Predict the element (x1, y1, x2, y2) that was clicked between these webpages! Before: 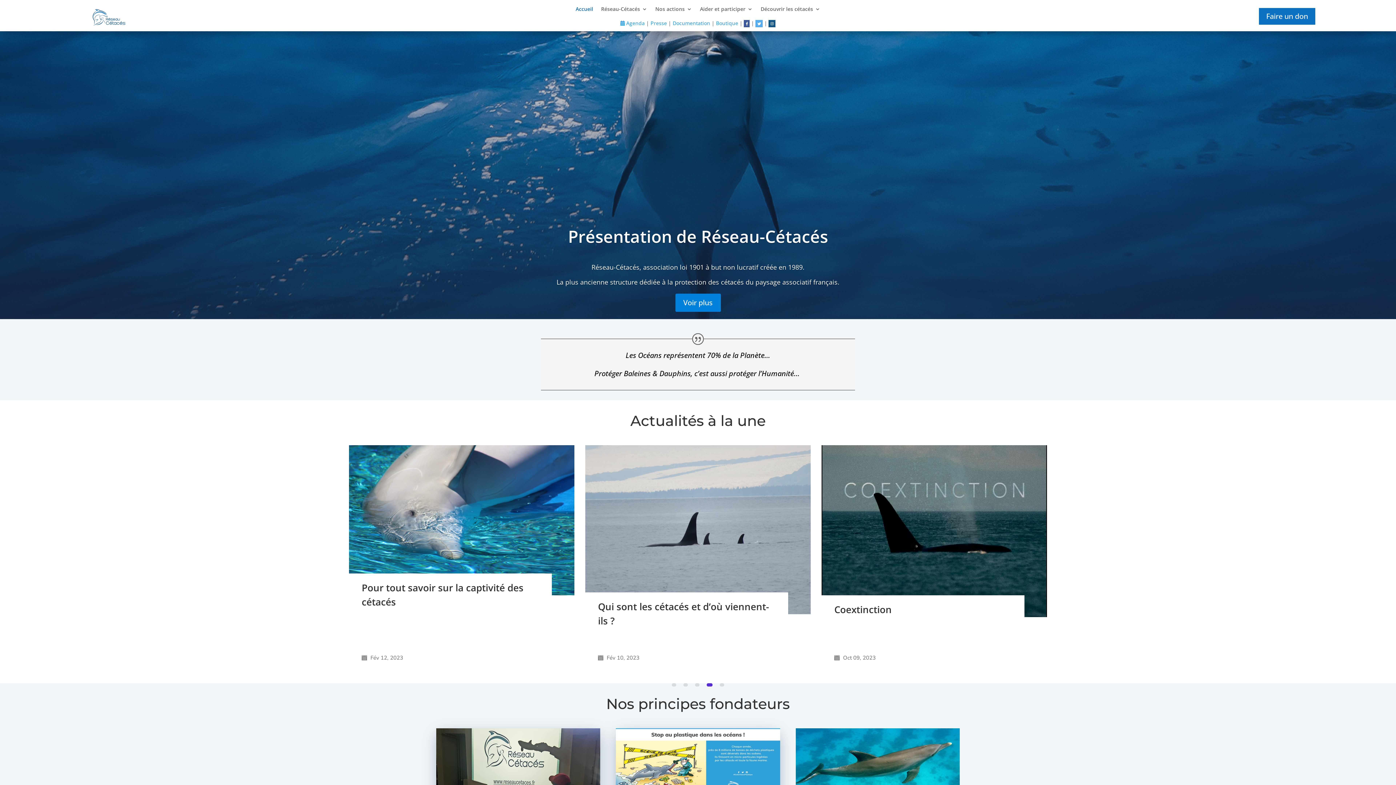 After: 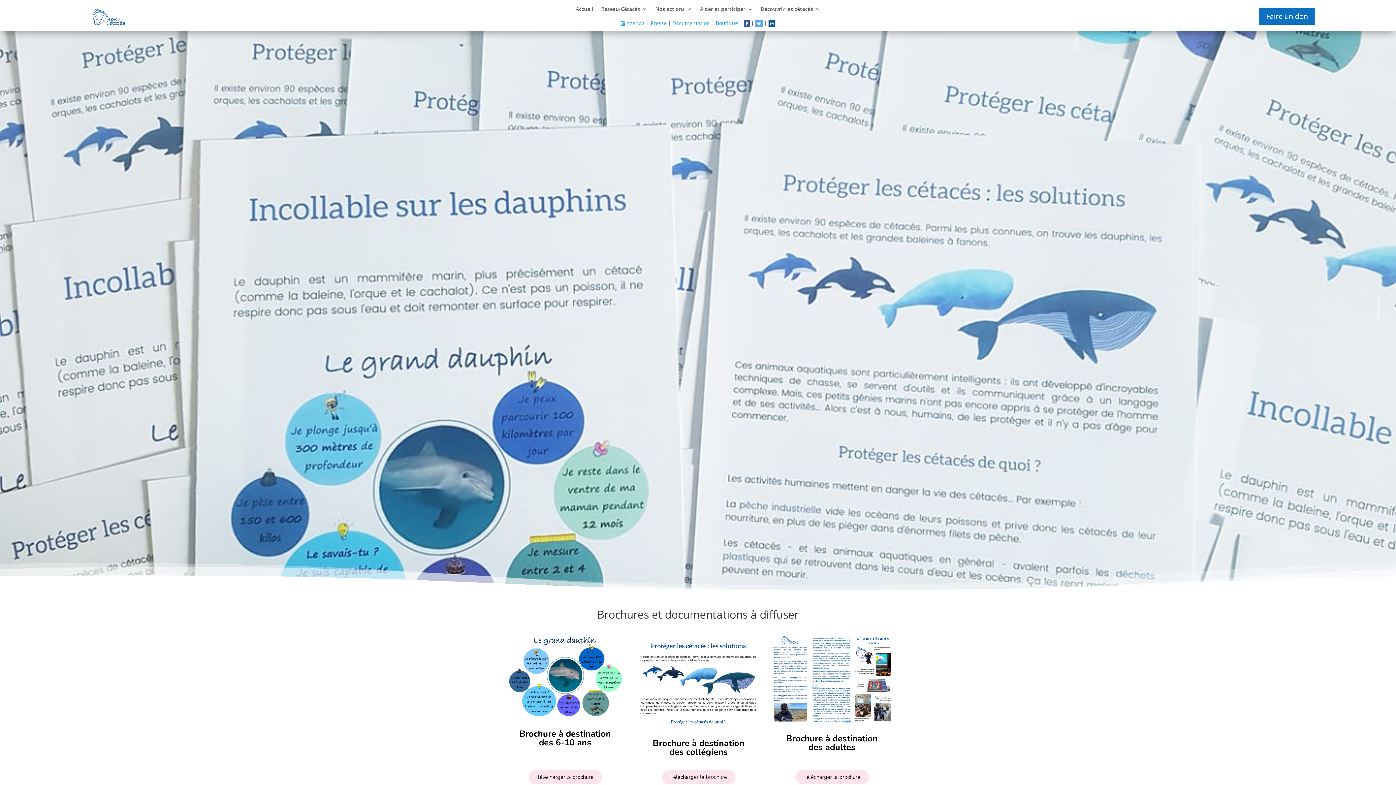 Action: bbox: (672, 19, 710, 26) label: Documentation